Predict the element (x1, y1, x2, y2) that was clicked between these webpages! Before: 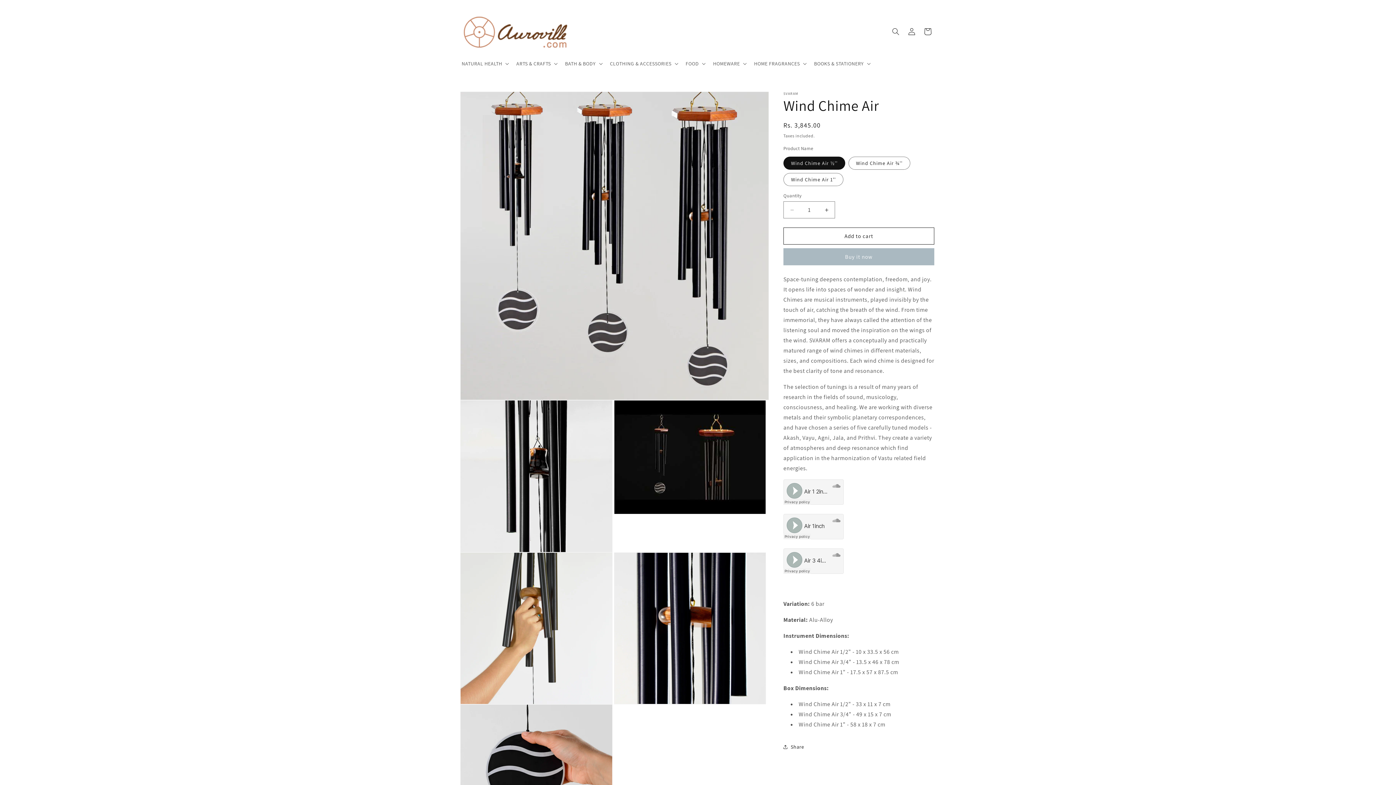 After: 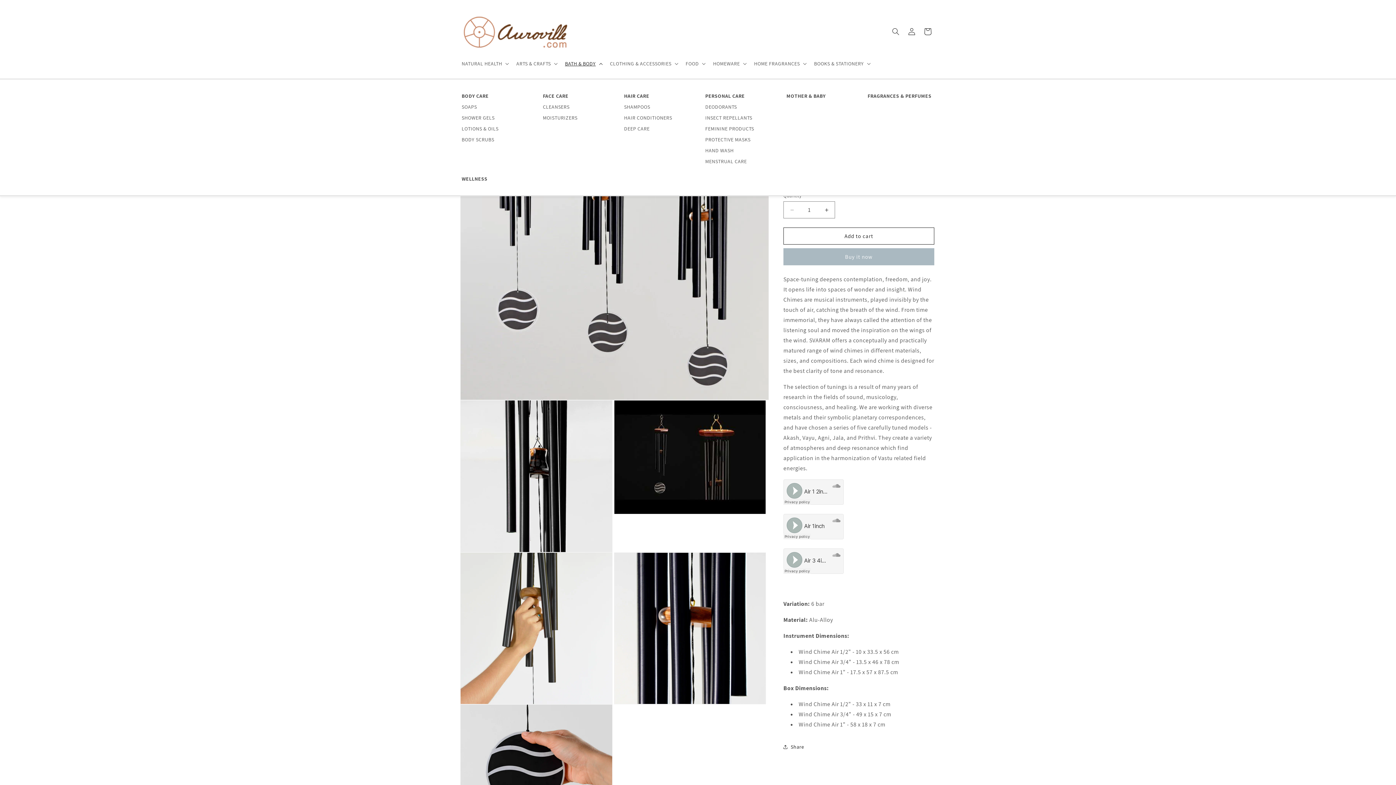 Action: label: BATH & BODY bbox: (560, 56, 605, 71)